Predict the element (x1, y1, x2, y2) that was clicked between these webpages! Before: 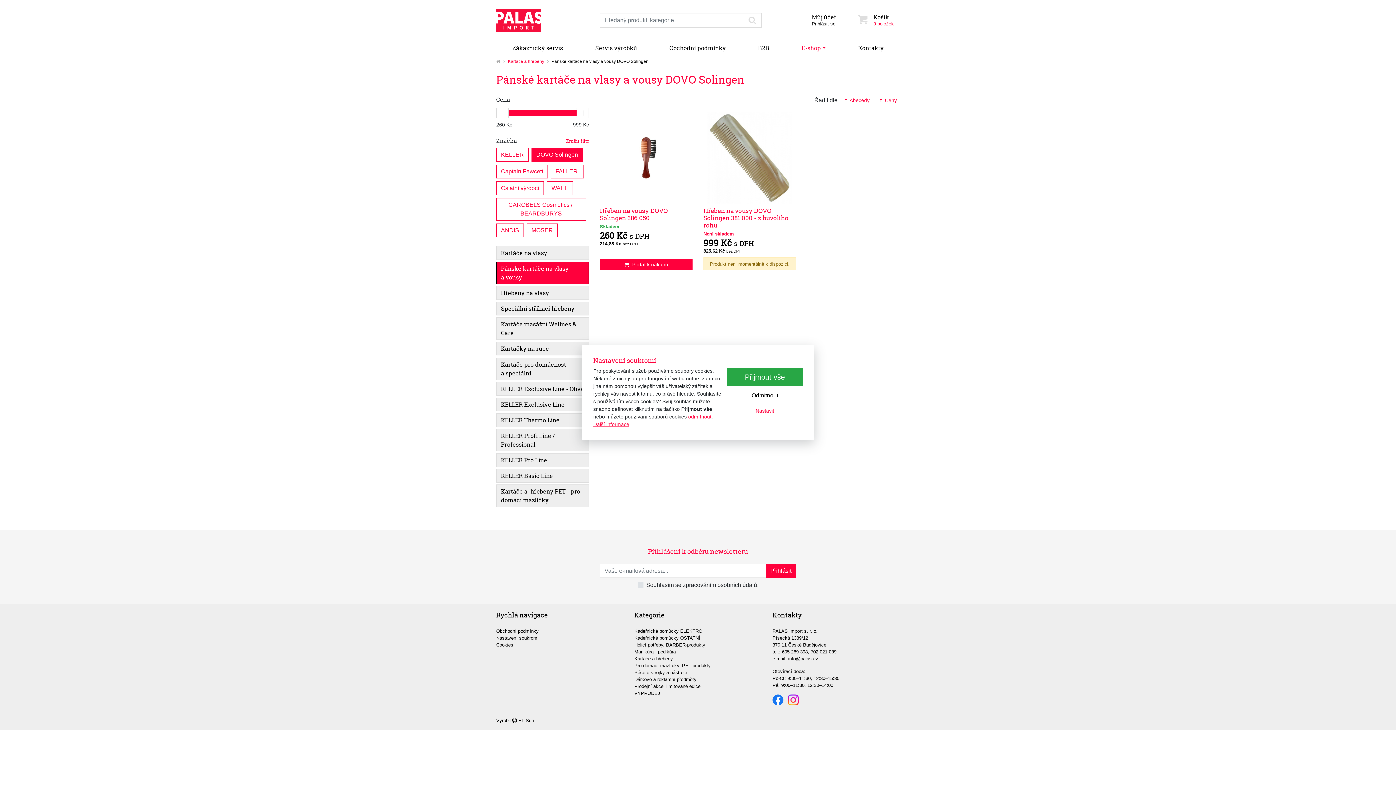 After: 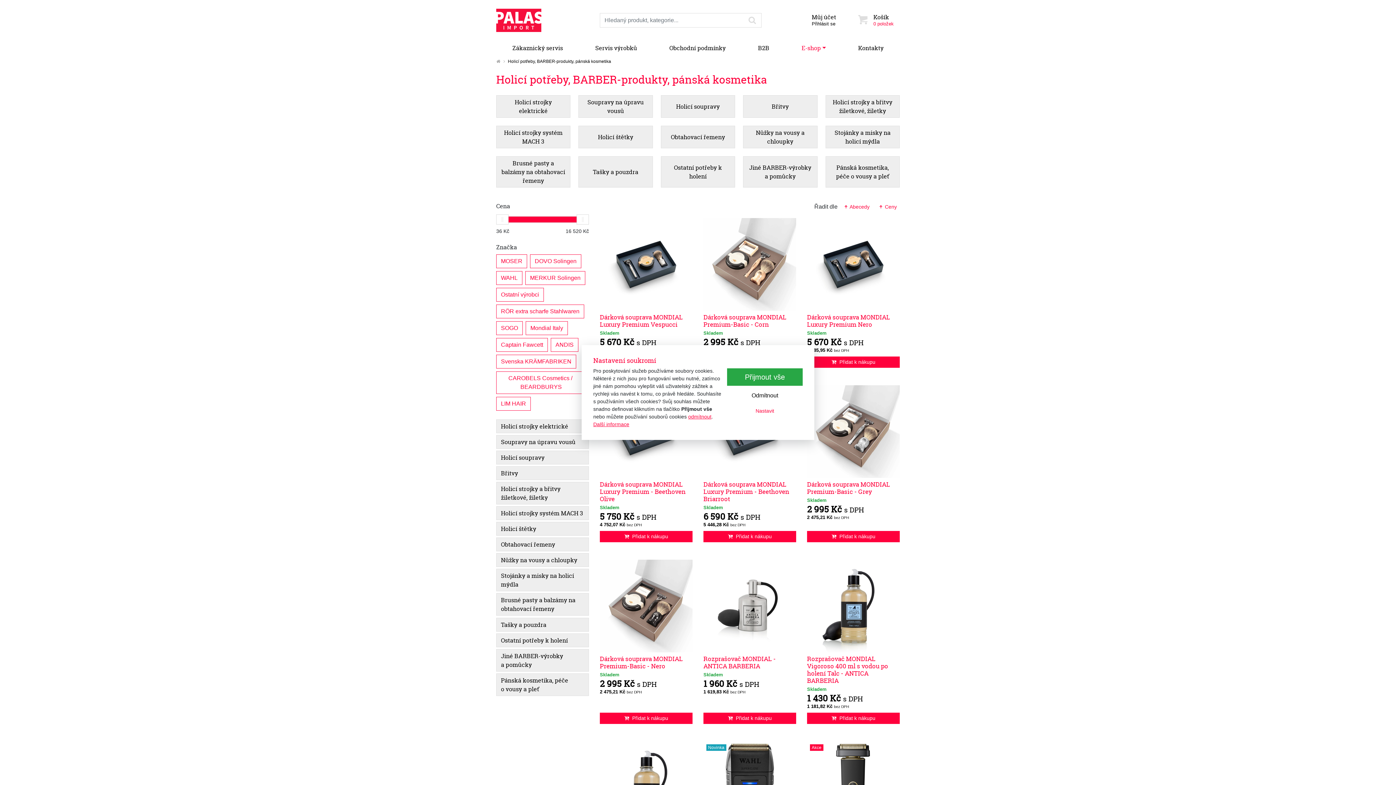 Action: label: Holicí potřeby, BARBER-produkty bbox: (634, 642, 705, 648)